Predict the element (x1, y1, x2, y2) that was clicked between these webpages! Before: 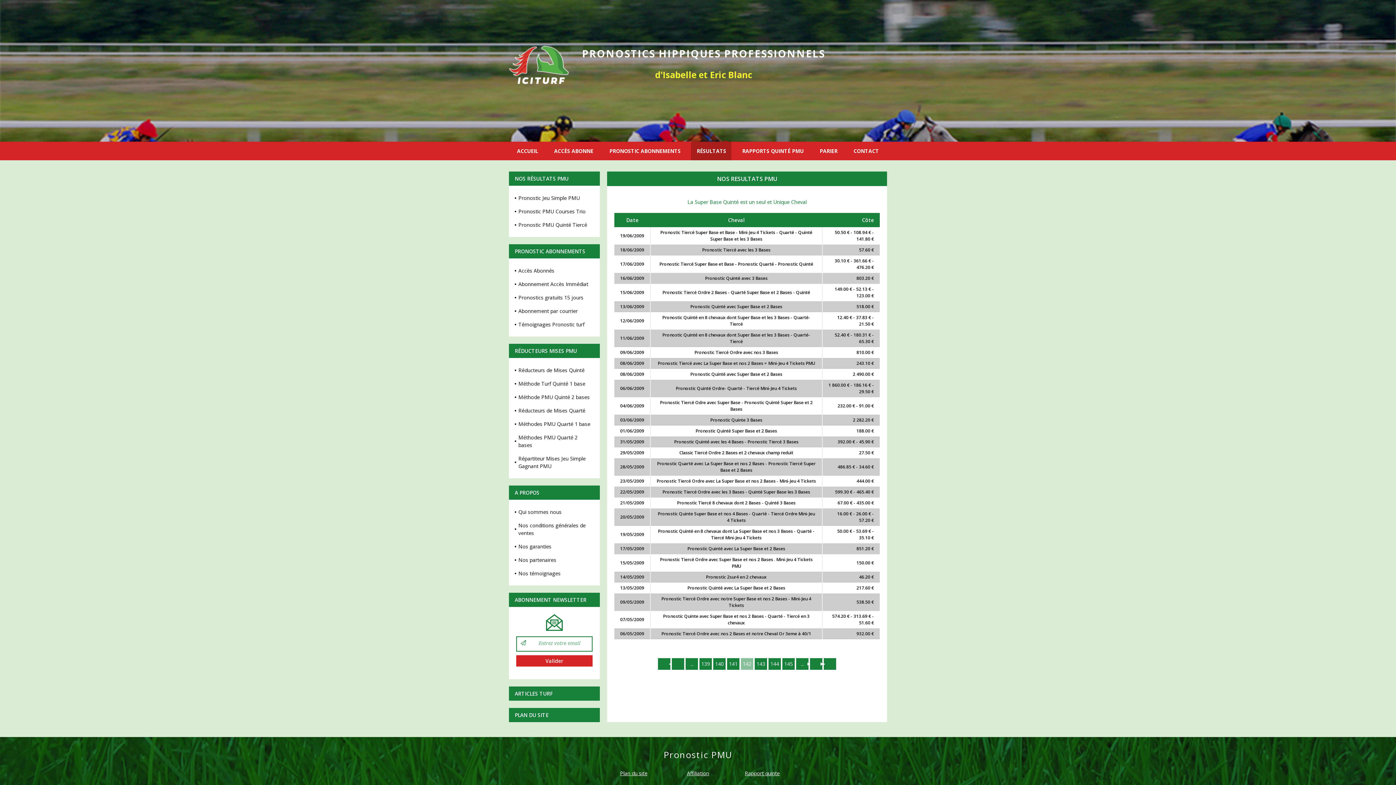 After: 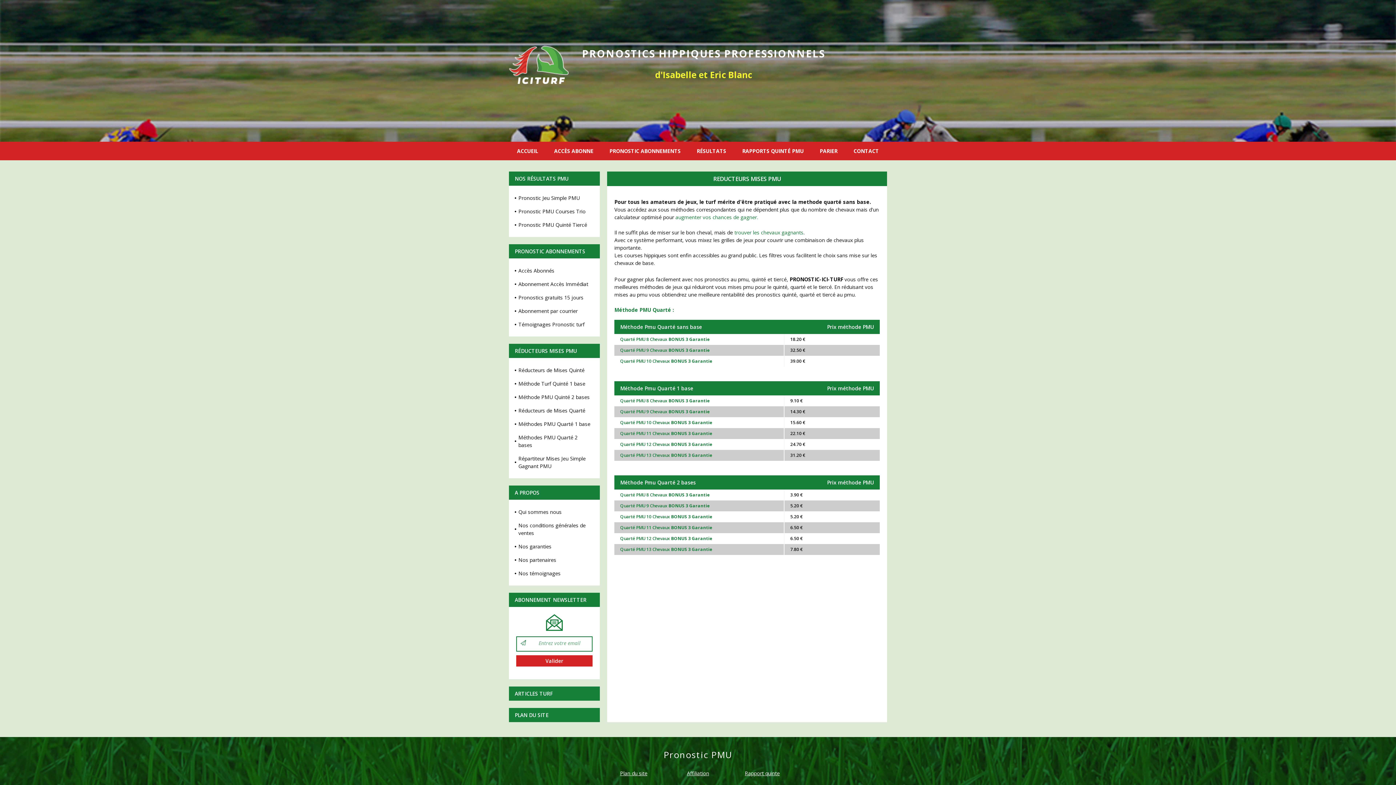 Action: label: Réducteurs de Mises Quarté bbox: (518, 407, 585, 414)